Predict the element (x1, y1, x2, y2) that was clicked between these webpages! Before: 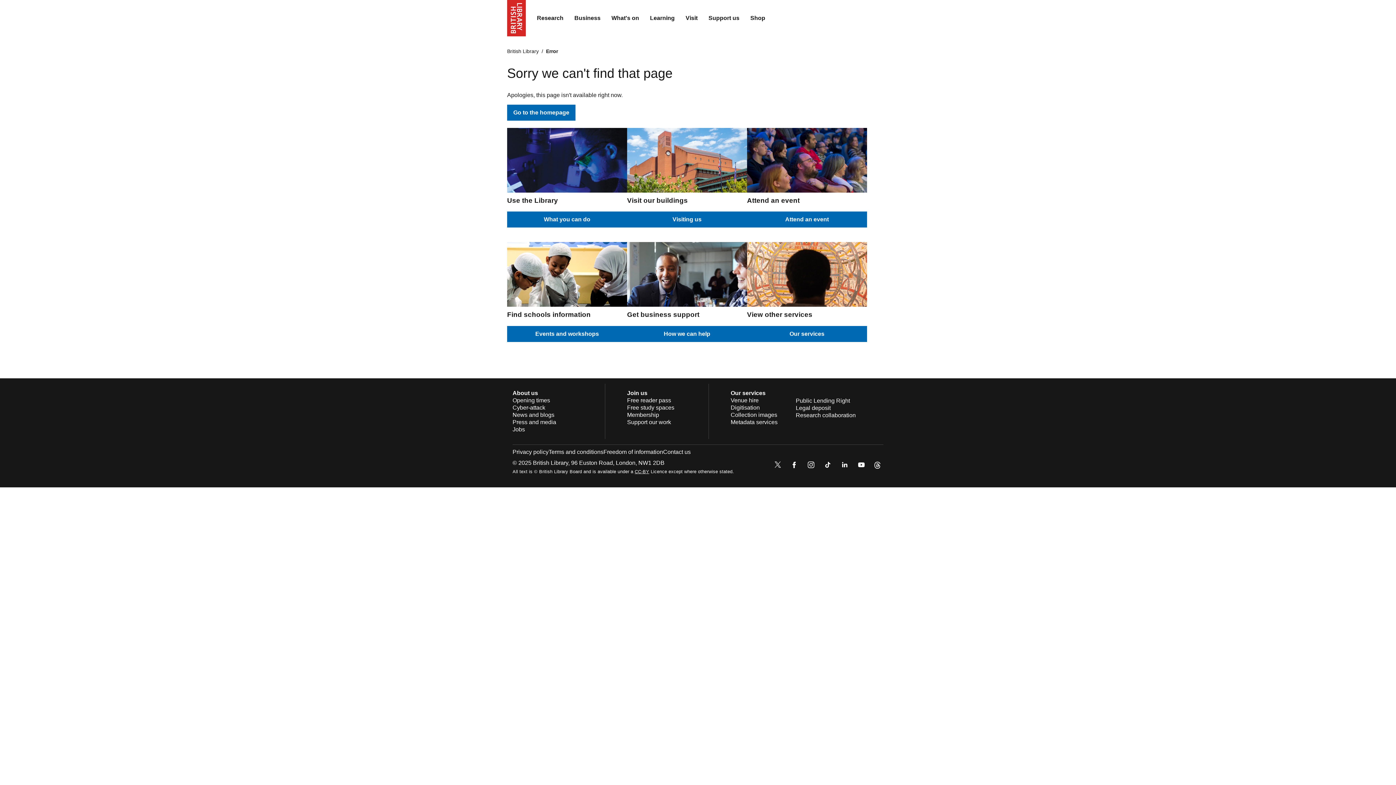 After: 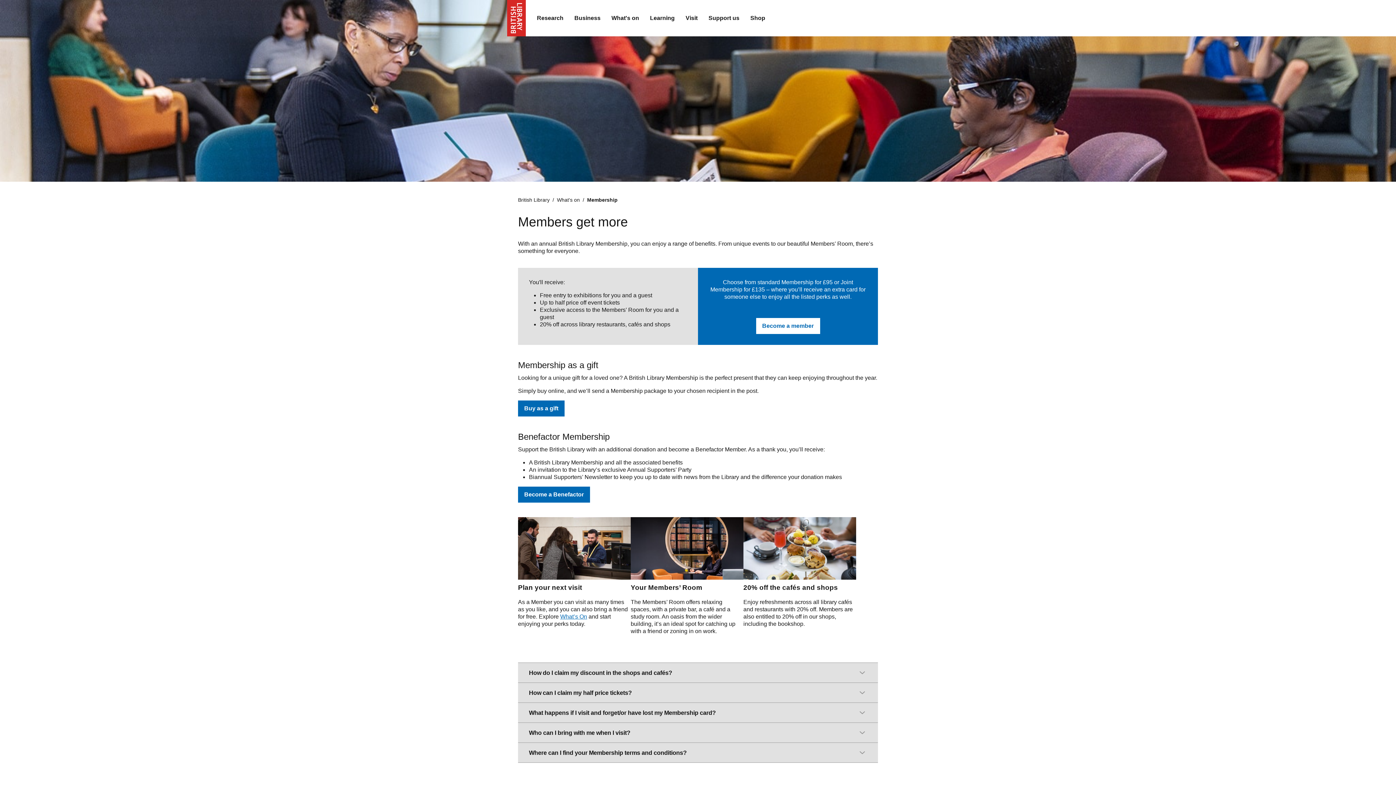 Action: label: Membership bbox: (627, 411, 659, 418)